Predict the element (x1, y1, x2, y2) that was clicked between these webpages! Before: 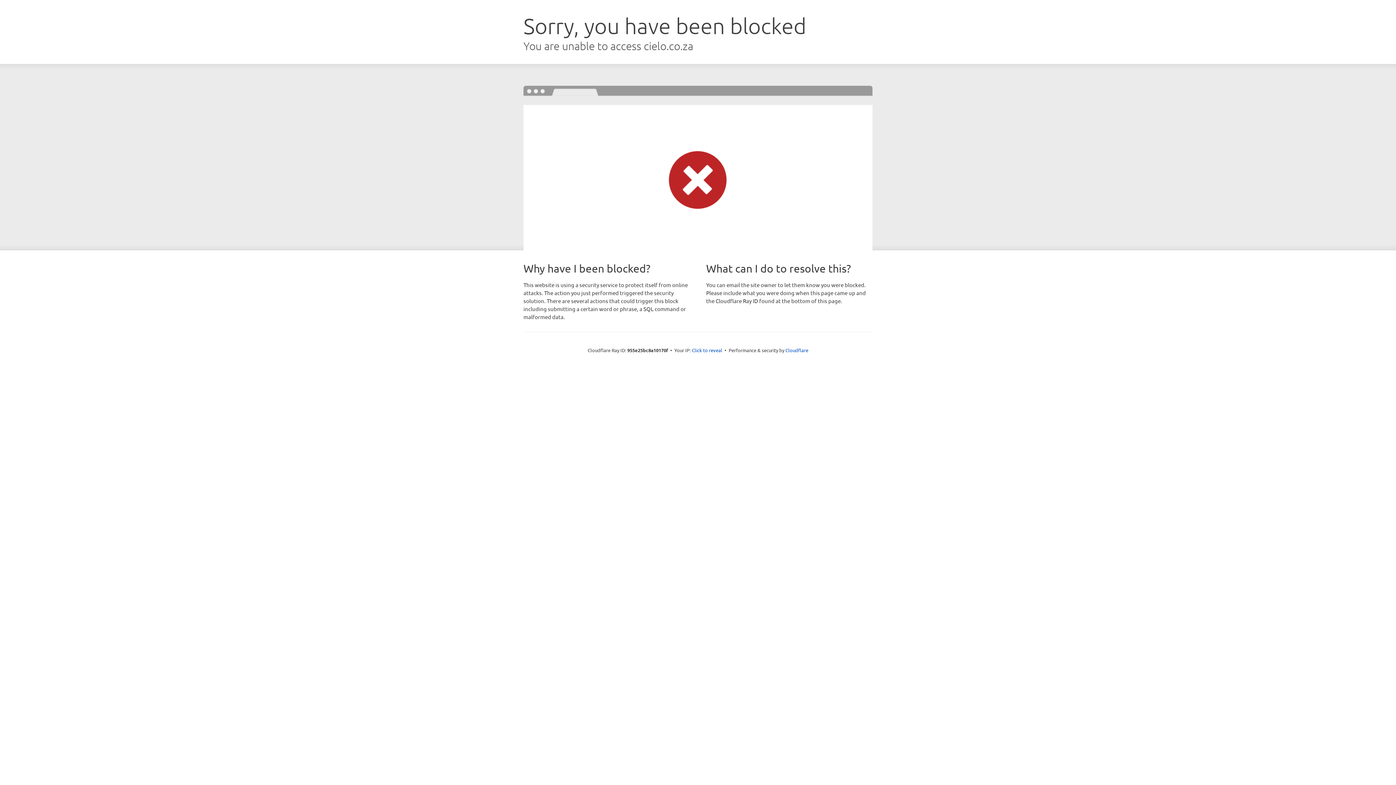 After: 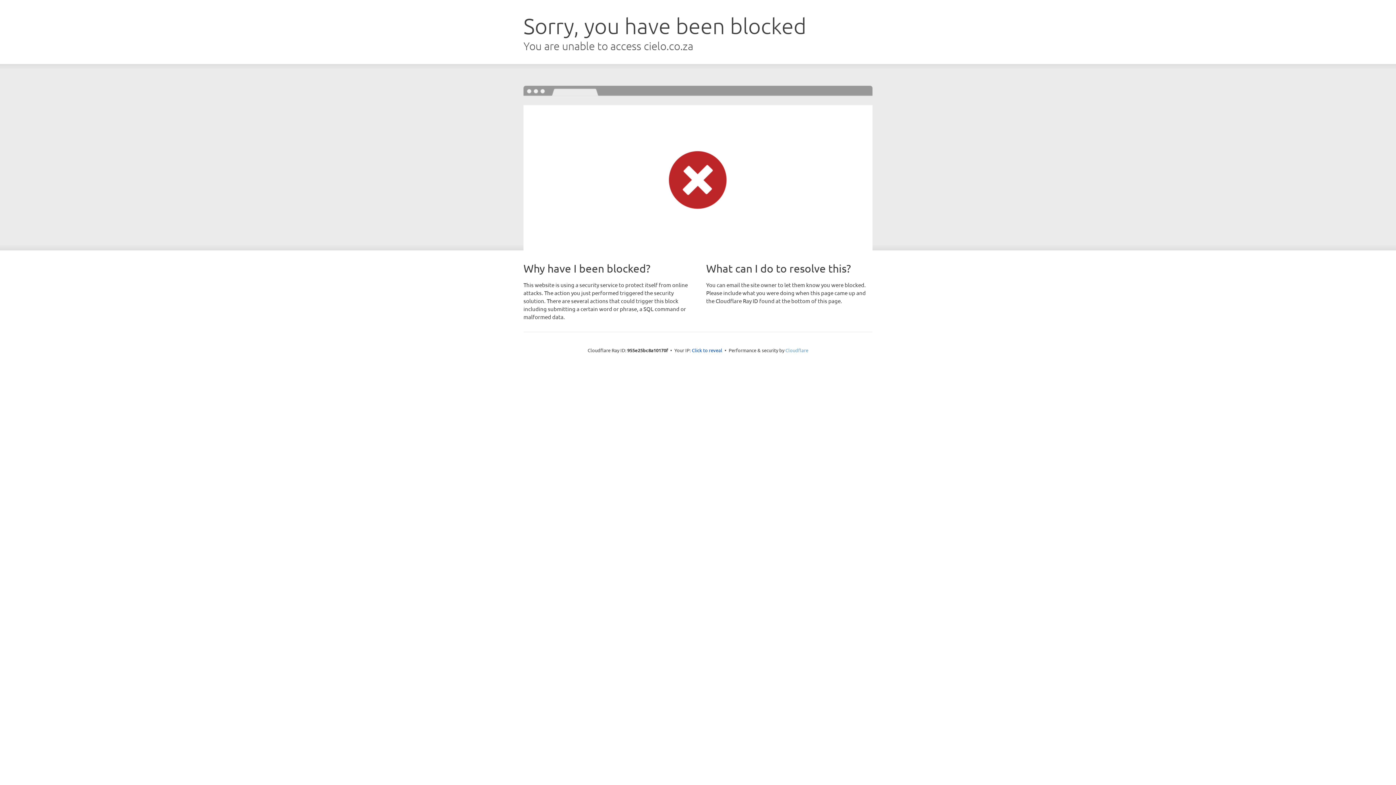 Action: bbox: (785, 347, 808, 353) label: Cloudflare